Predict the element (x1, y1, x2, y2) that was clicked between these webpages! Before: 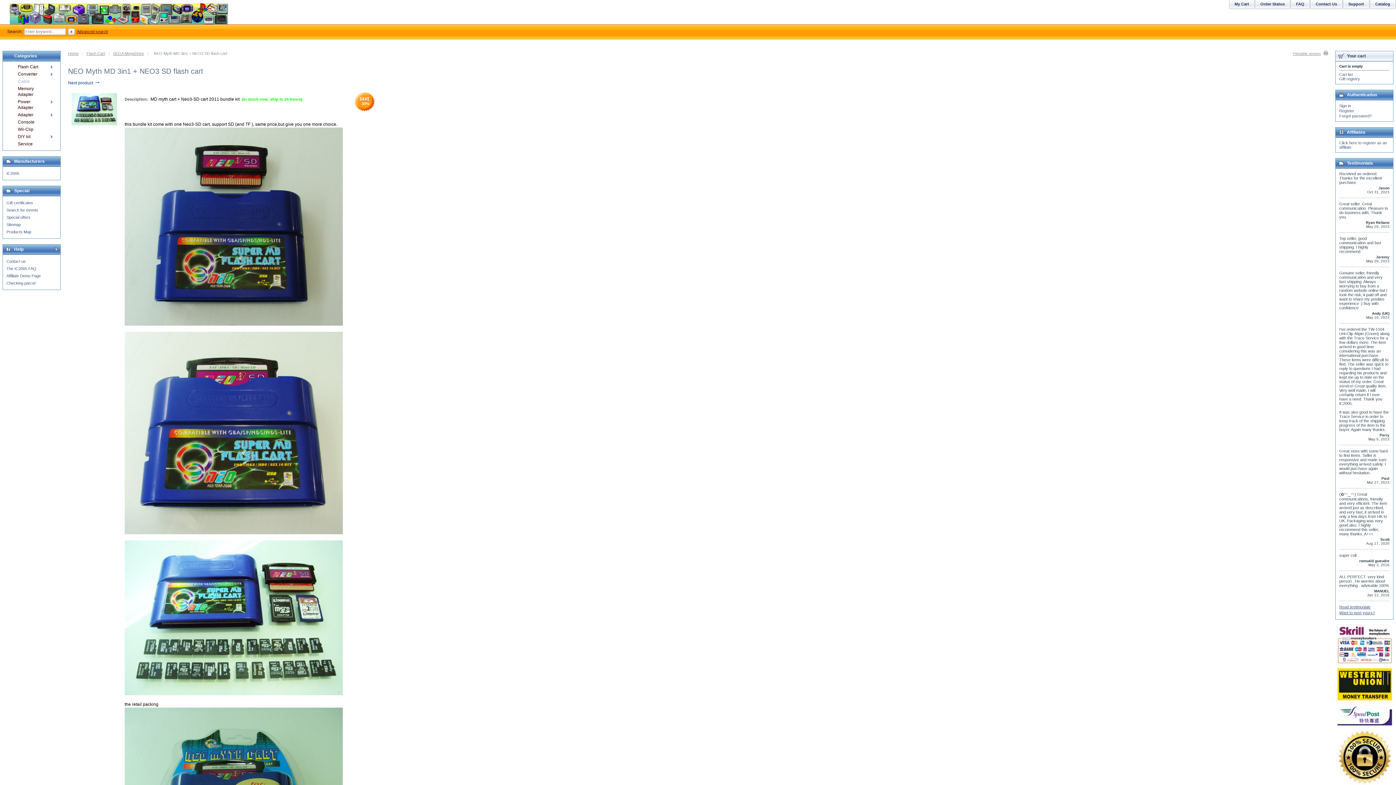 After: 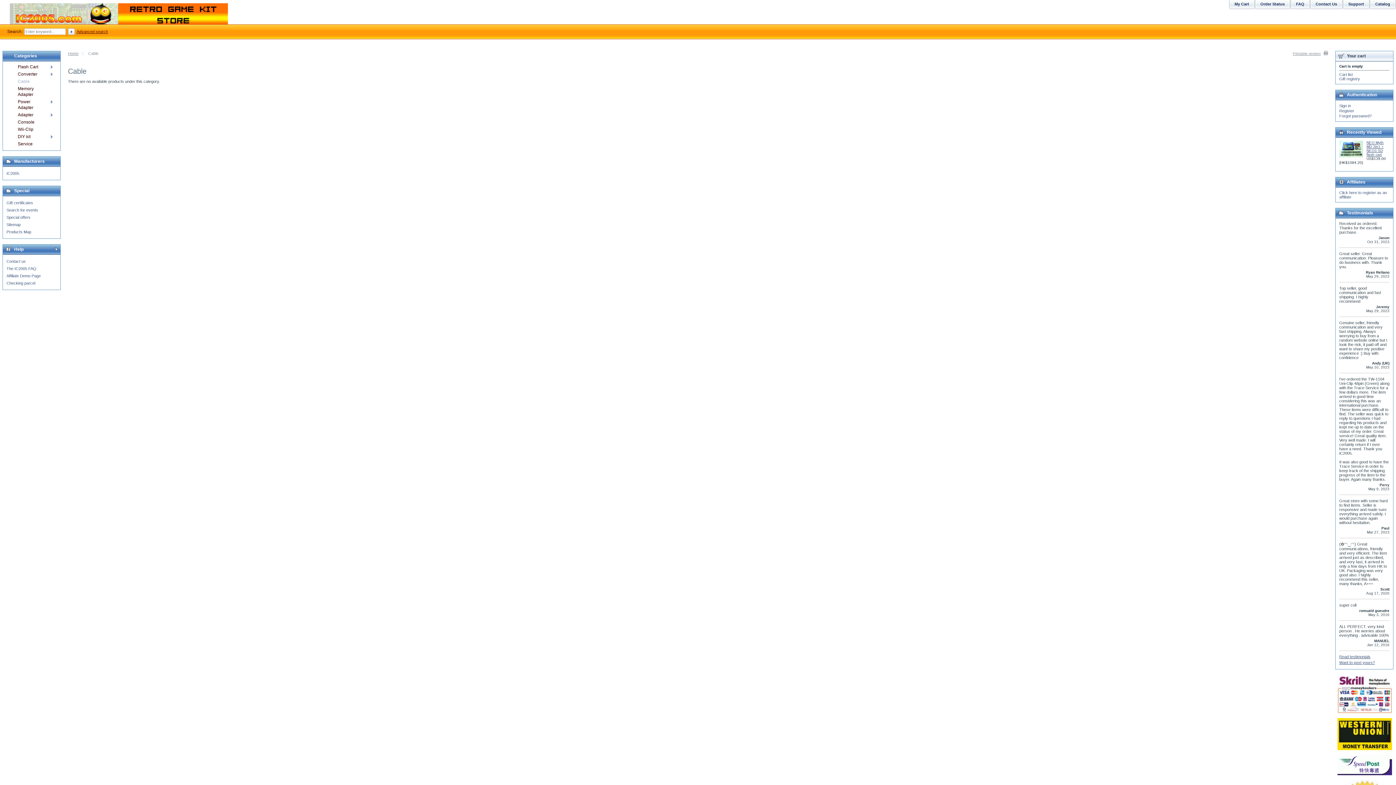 Action: bbox: (8, 78, 54, 84) label: Cable